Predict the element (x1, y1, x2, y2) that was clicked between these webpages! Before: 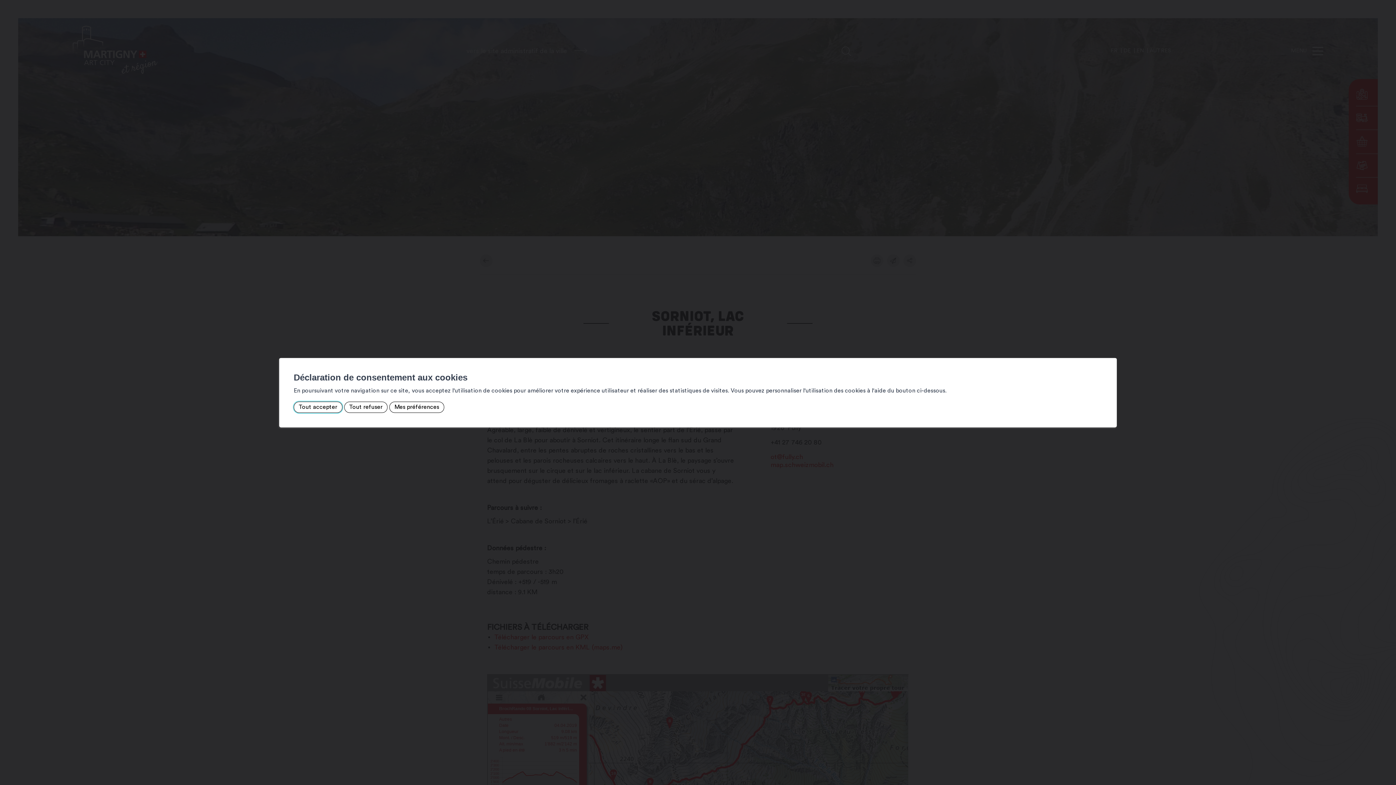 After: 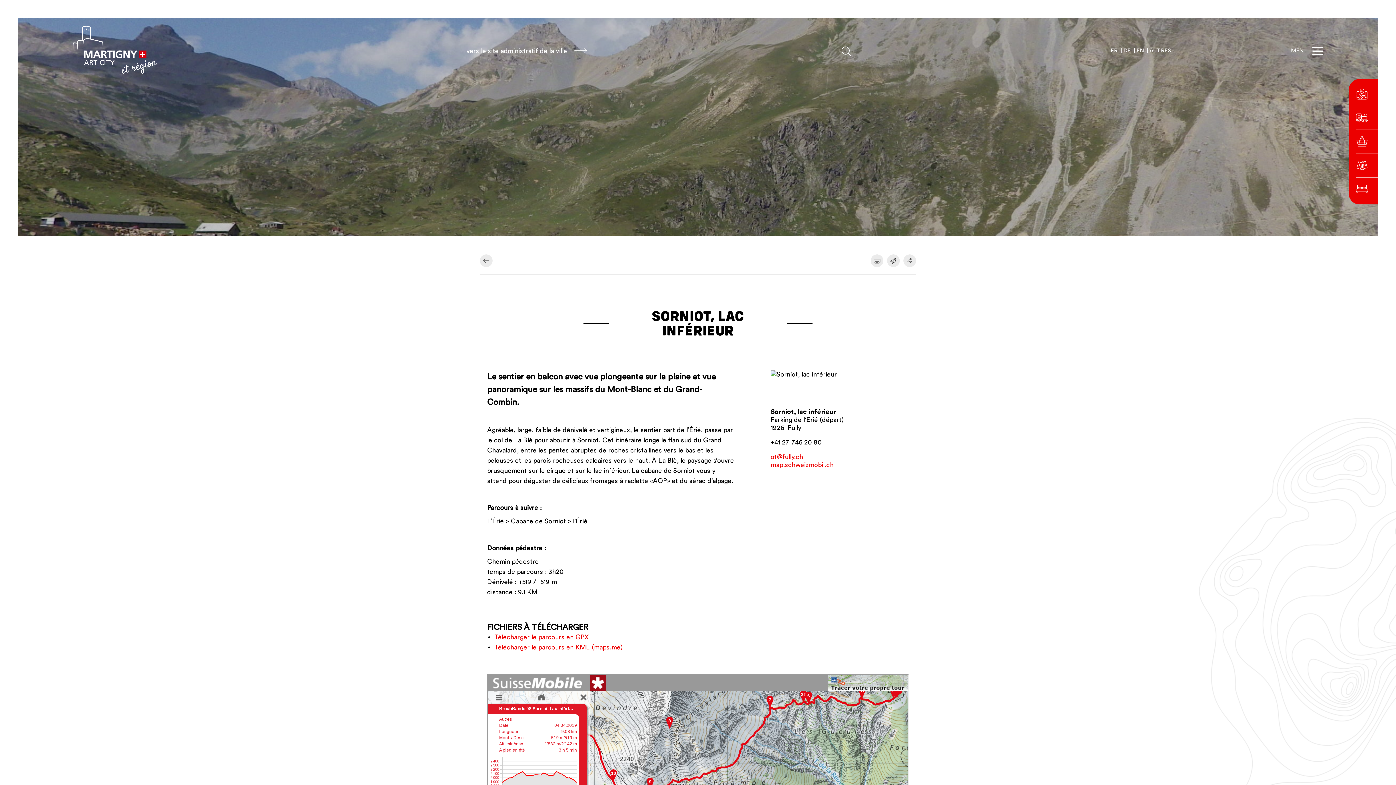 Action: label: Tout refuser bbox: (344, 401, 387, 413)